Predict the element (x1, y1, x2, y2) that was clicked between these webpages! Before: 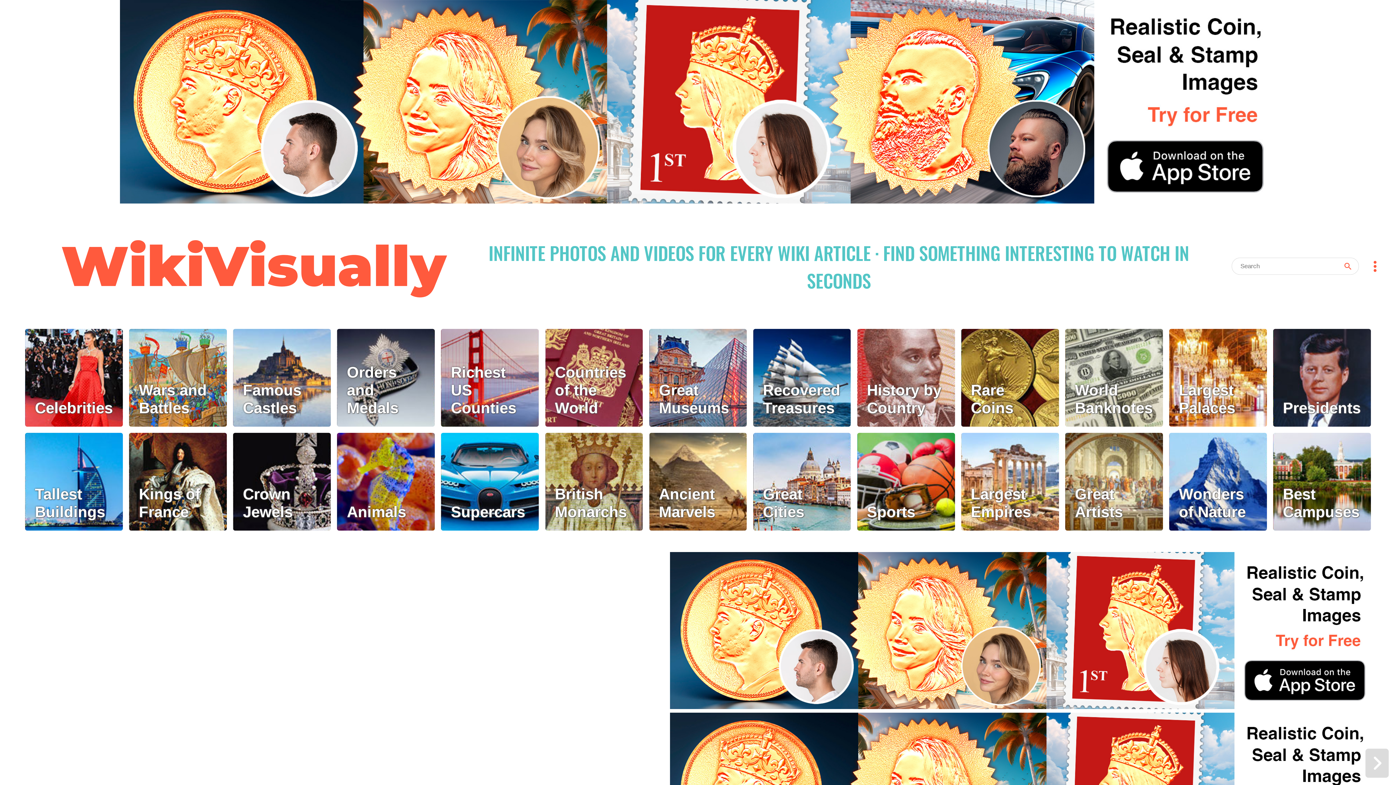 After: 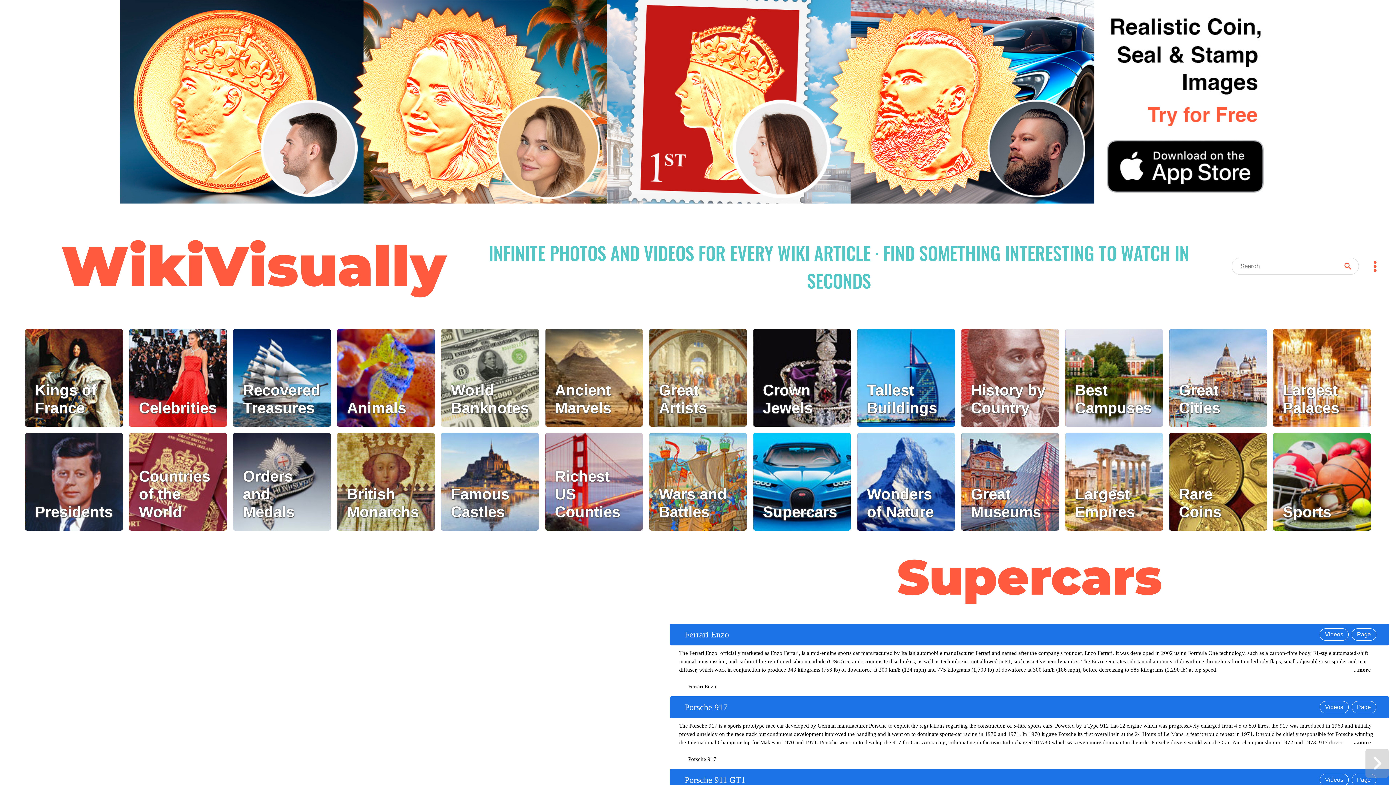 Action: label: Supercars bbox: (441, 433, 539, 530)